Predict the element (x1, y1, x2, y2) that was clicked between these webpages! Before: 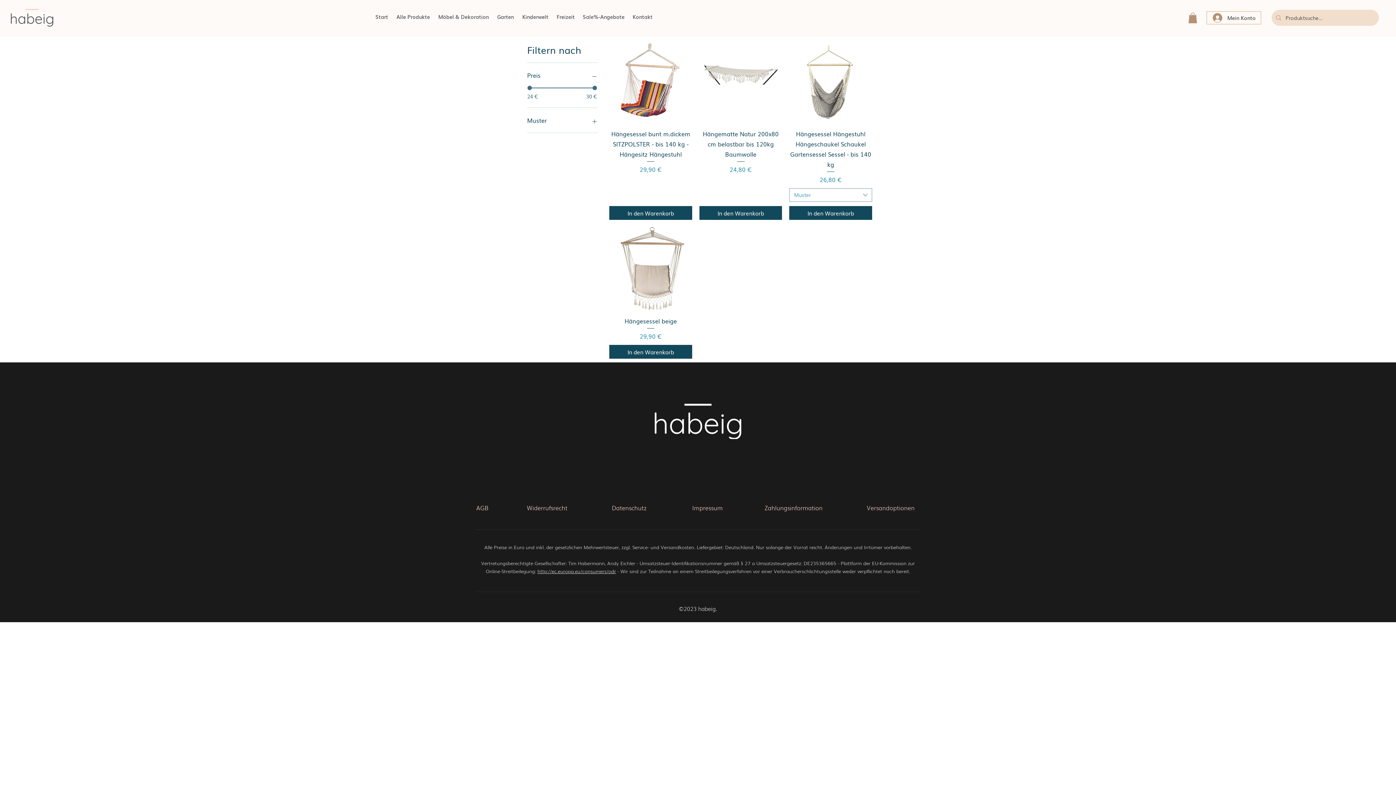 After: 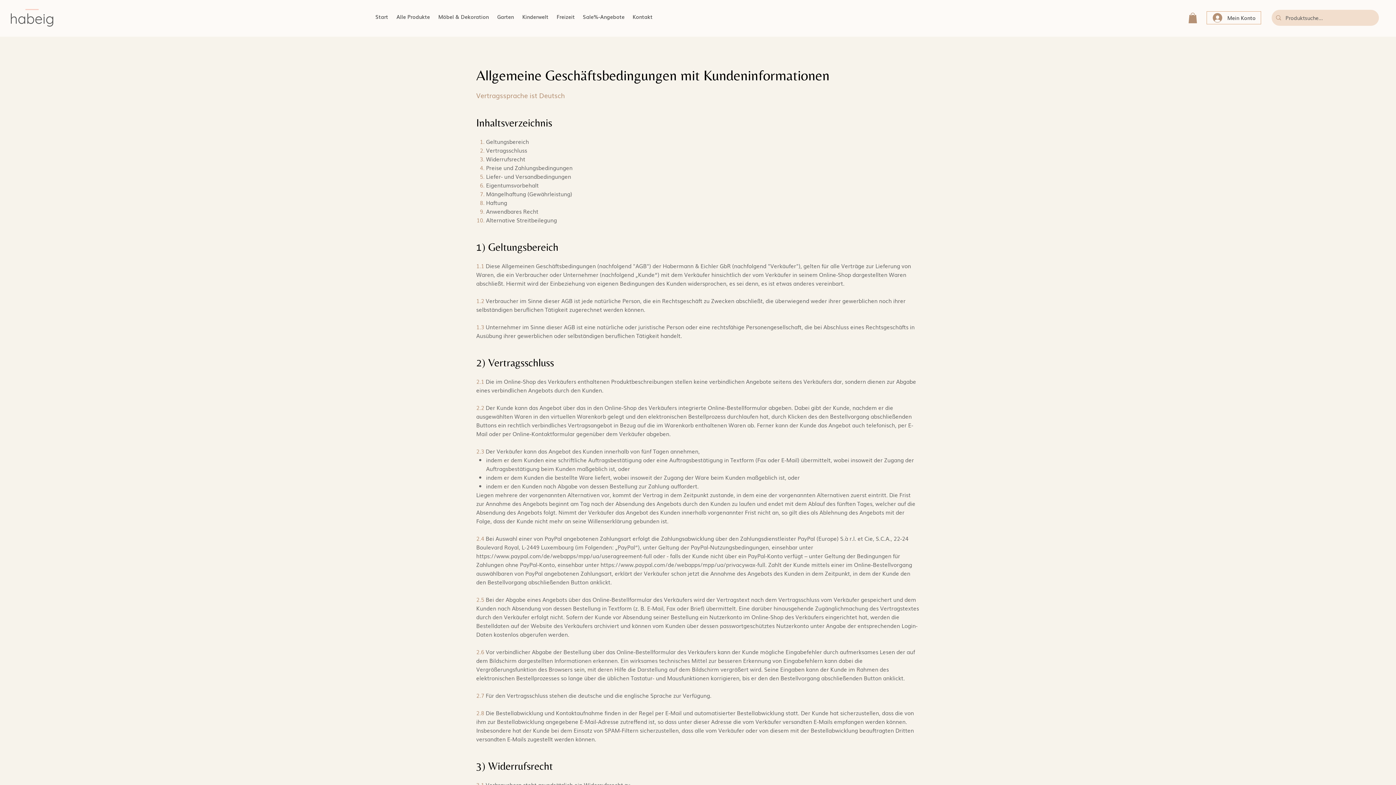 Action: label: AGB bbox: (476, 503, 488, 512)